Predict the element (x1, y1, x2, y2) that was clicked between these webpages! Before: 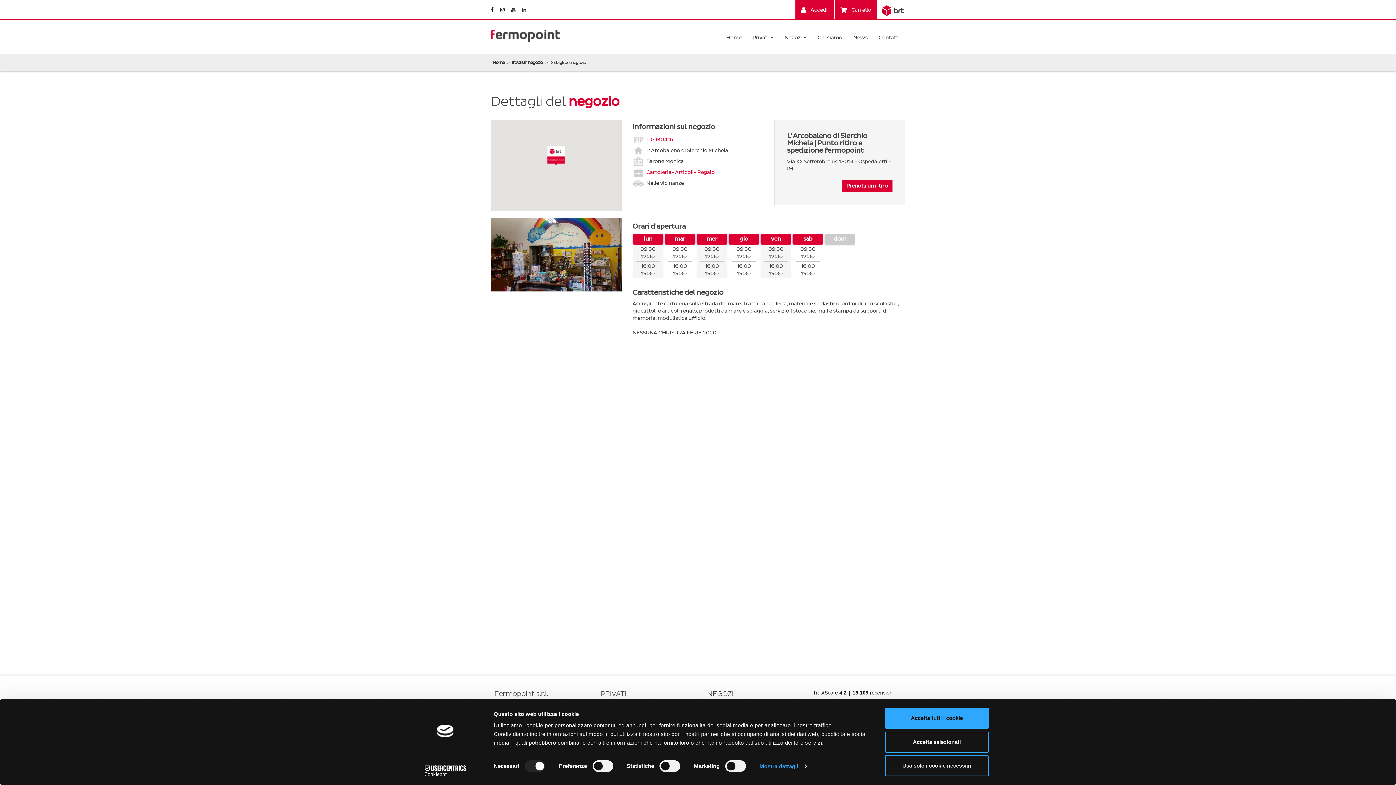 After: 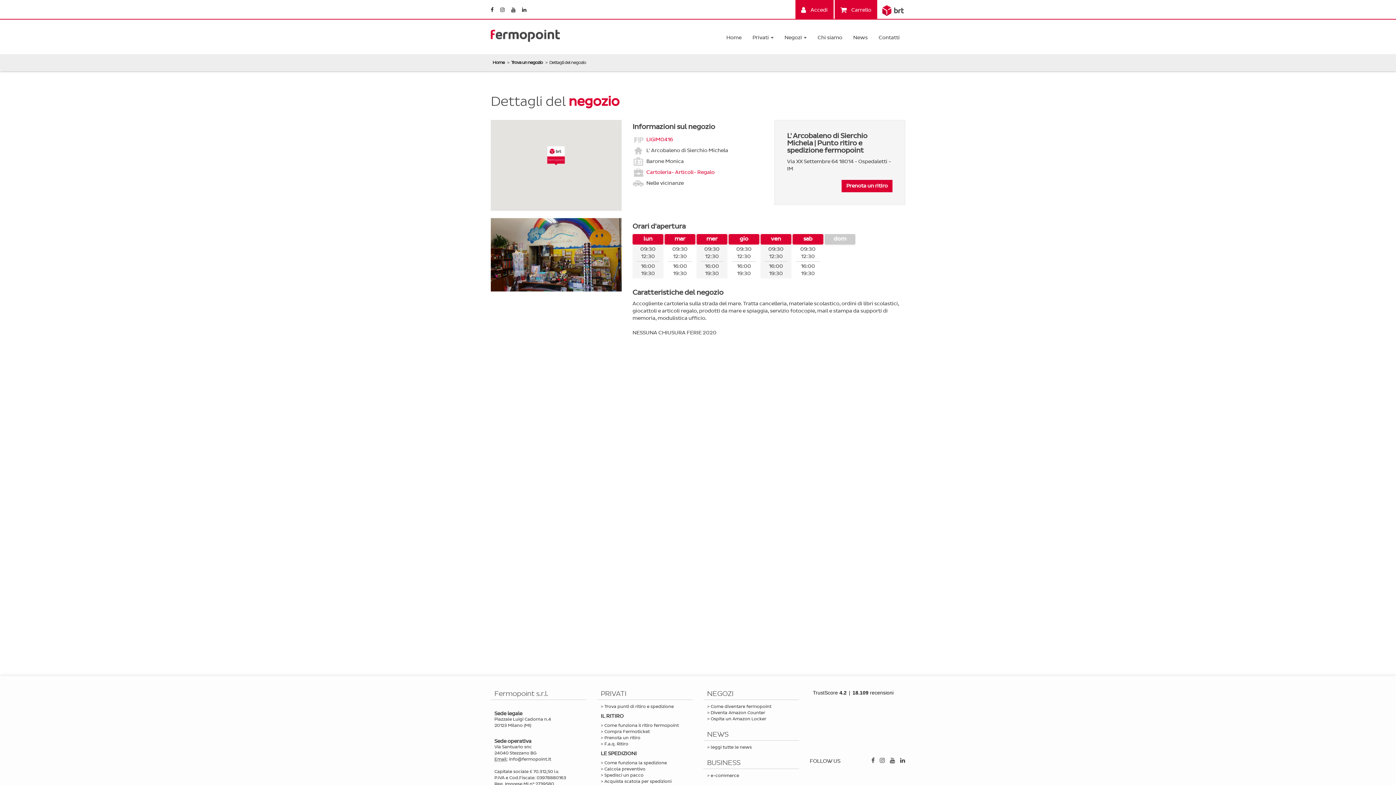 Action: label: Accetta tutti i cookie bbox: (885, 708, 989, 729)